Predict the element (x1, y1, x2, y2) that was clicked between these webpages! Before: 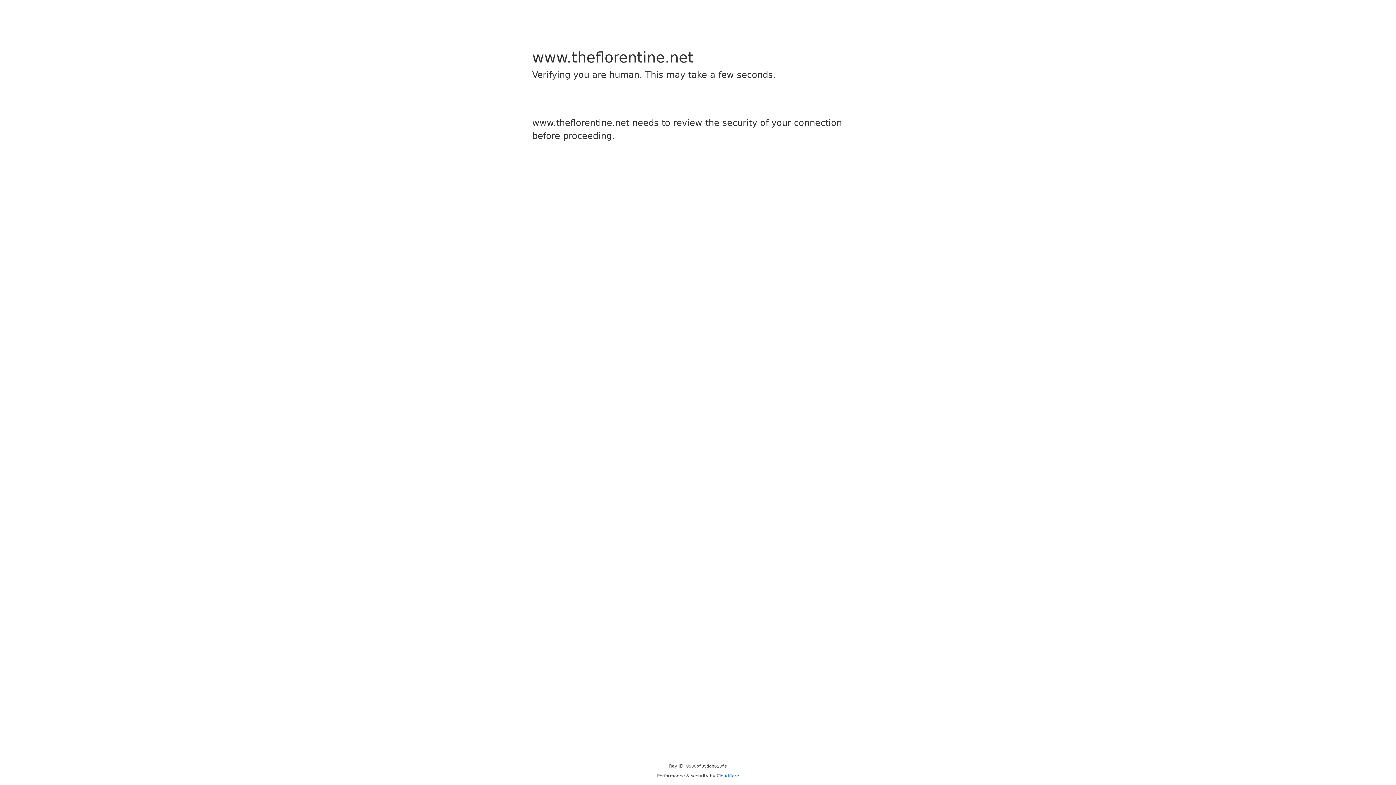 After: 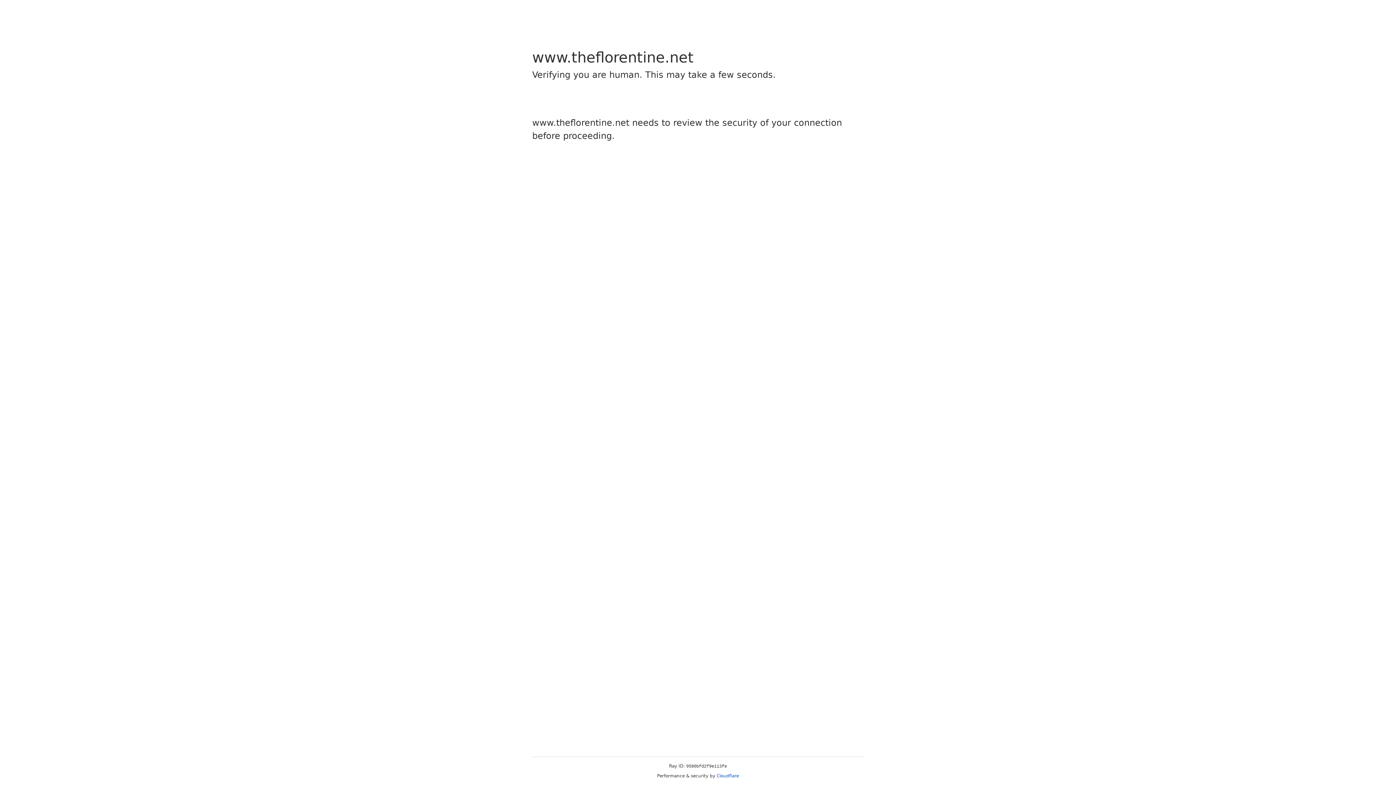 Action: bbox: (716, 773, 739, 778) label: Cloudflare